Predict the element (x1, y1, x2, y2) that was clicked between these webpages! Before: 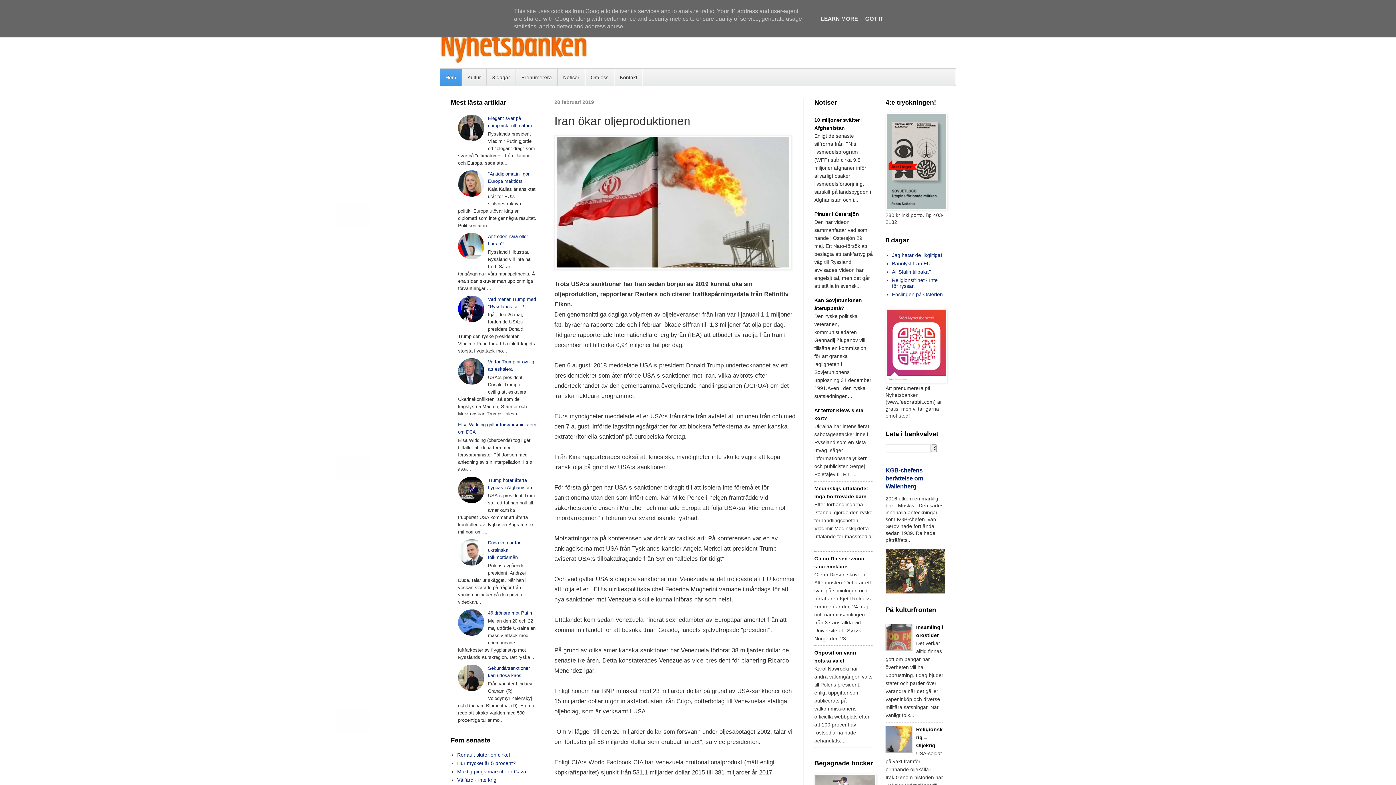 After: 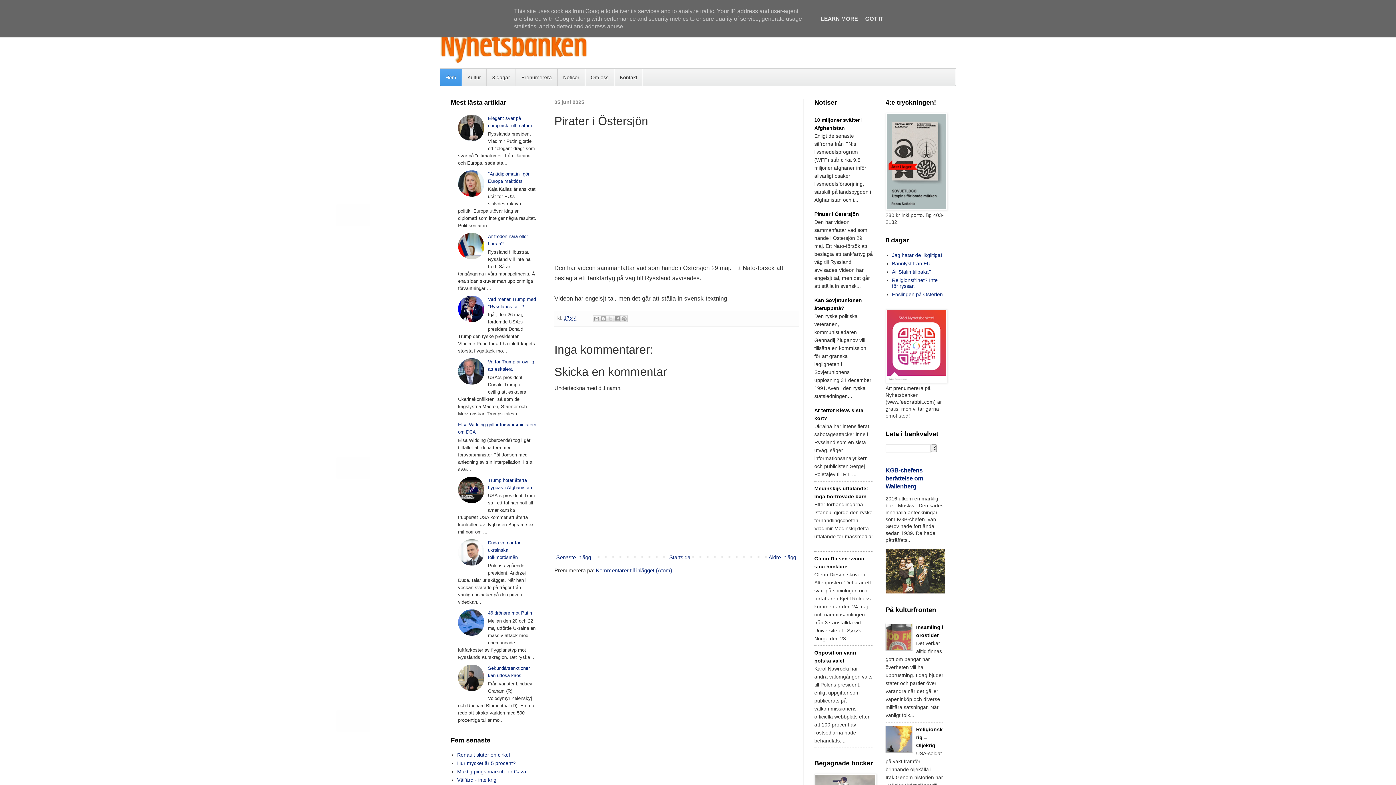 Action: bbox: (814, 211, 859, 217) label: Pirater i Östersjön